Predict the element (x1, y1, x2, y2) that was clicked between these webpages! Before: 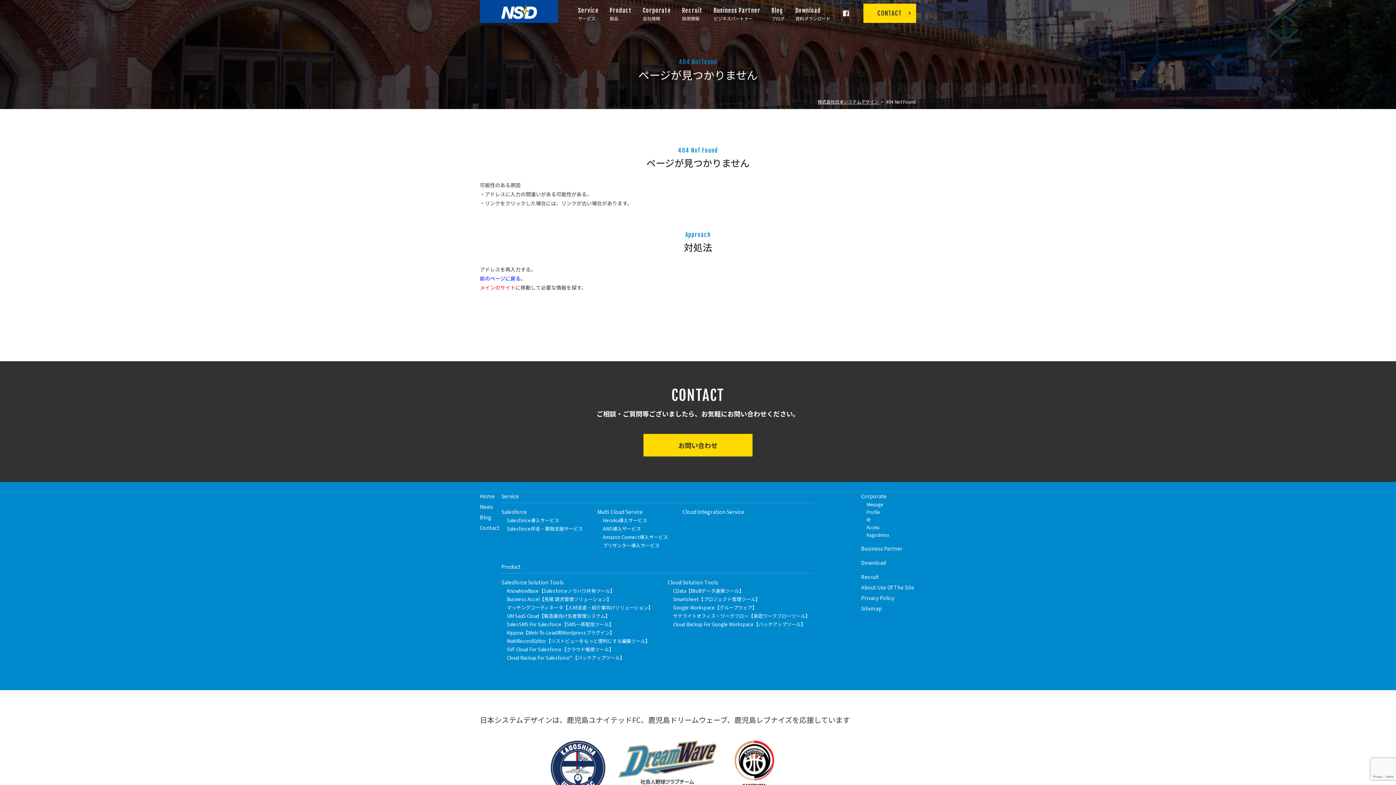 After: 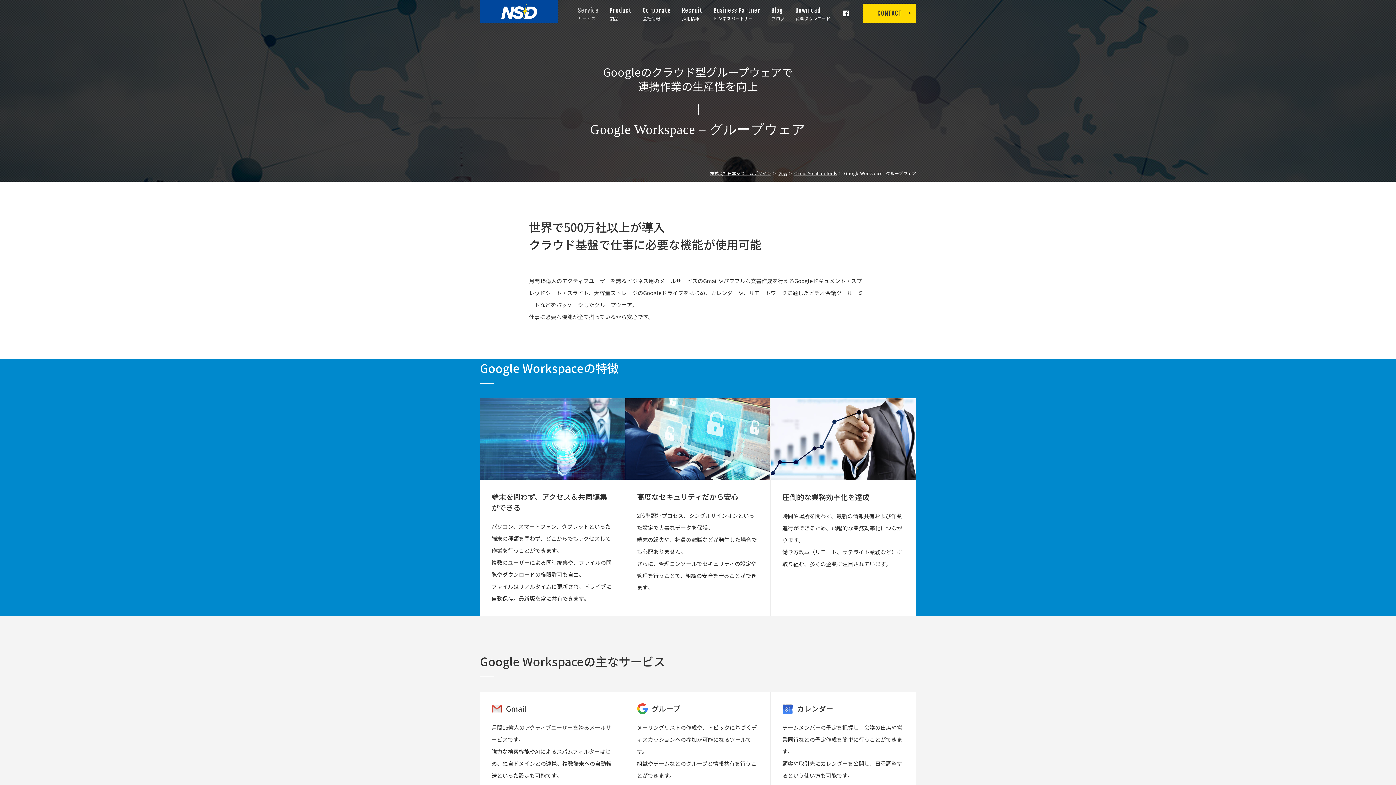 Action: bbox: (673, 604, 757, 611) label: Google Workspace【グループウェア】